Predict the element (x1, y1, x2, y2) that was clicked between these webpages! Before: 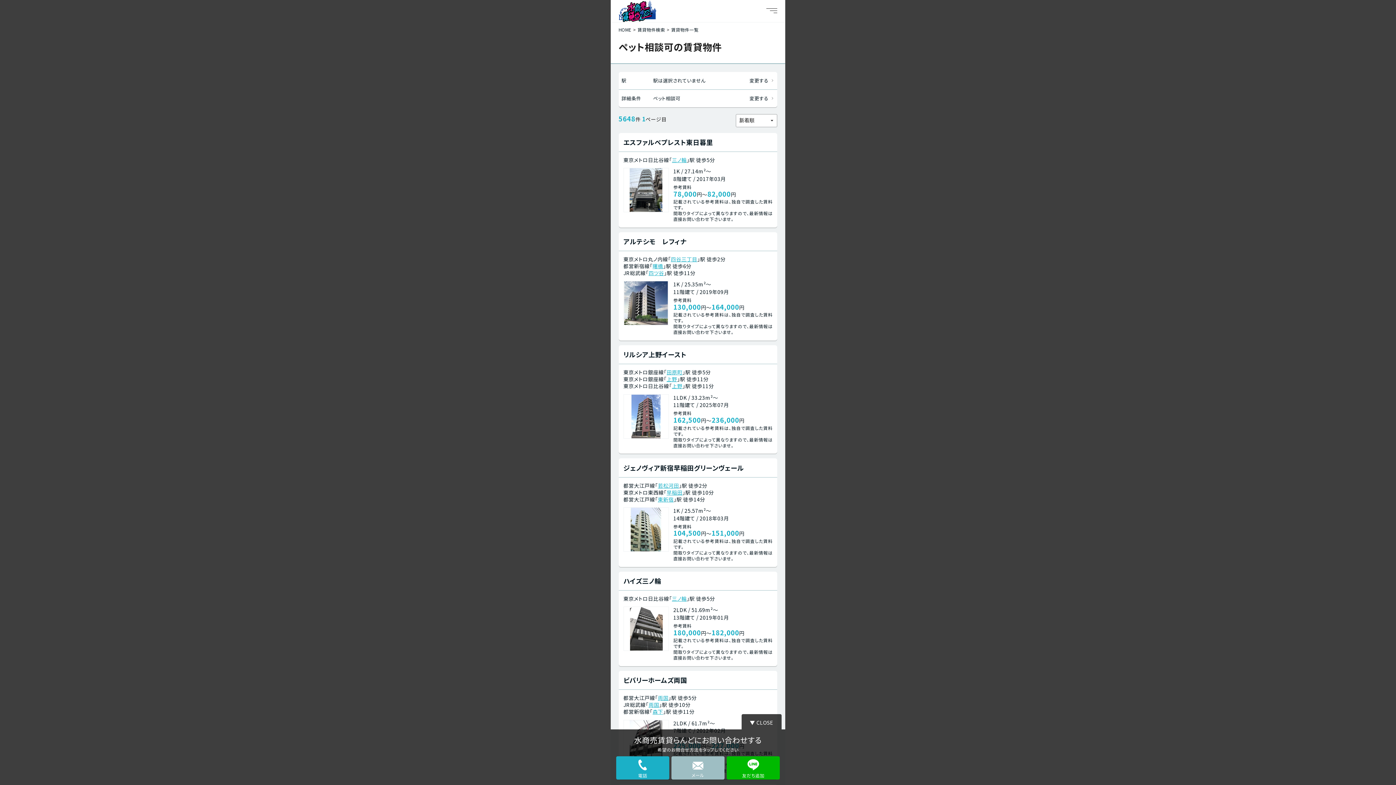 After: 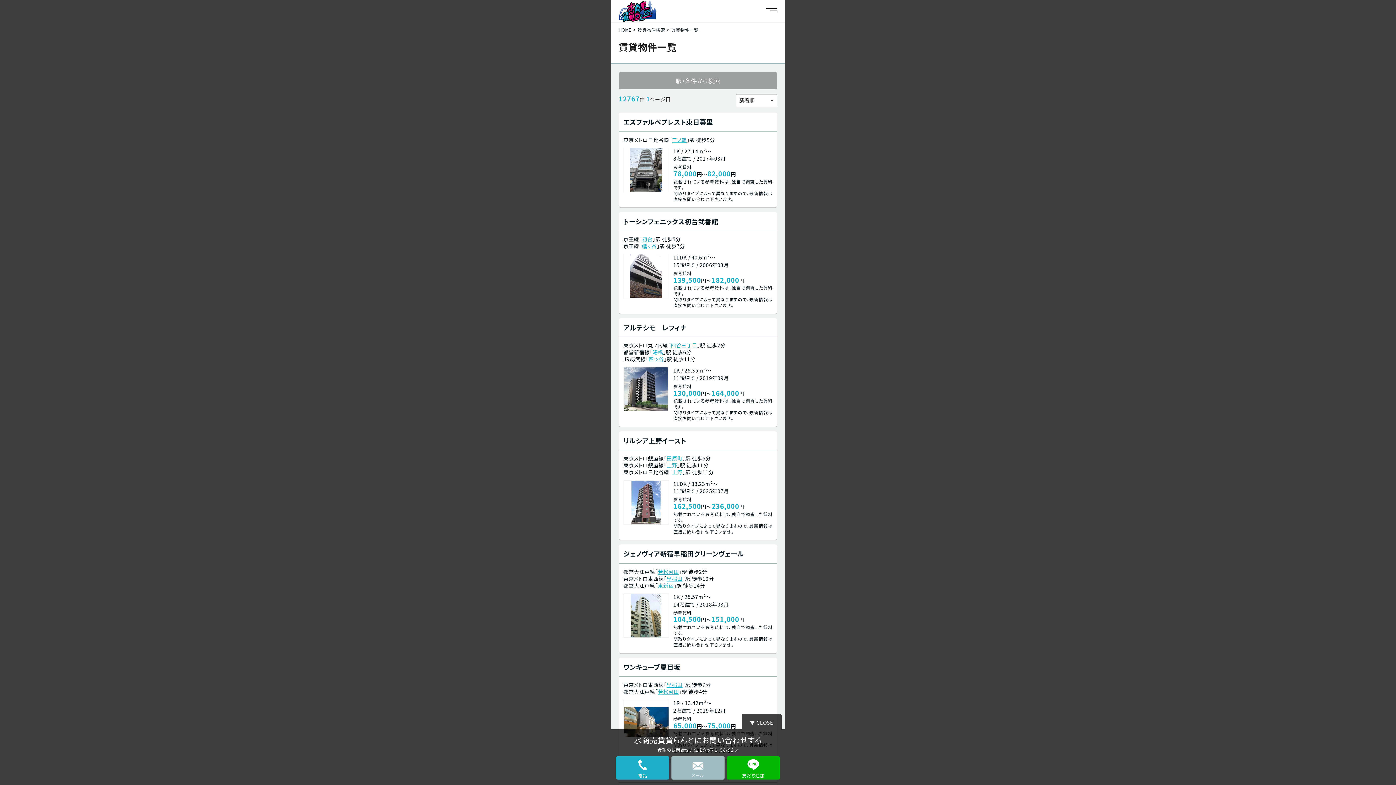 Action: bbox: (671, 26, 698, 32) label: 賃貸物件一覧